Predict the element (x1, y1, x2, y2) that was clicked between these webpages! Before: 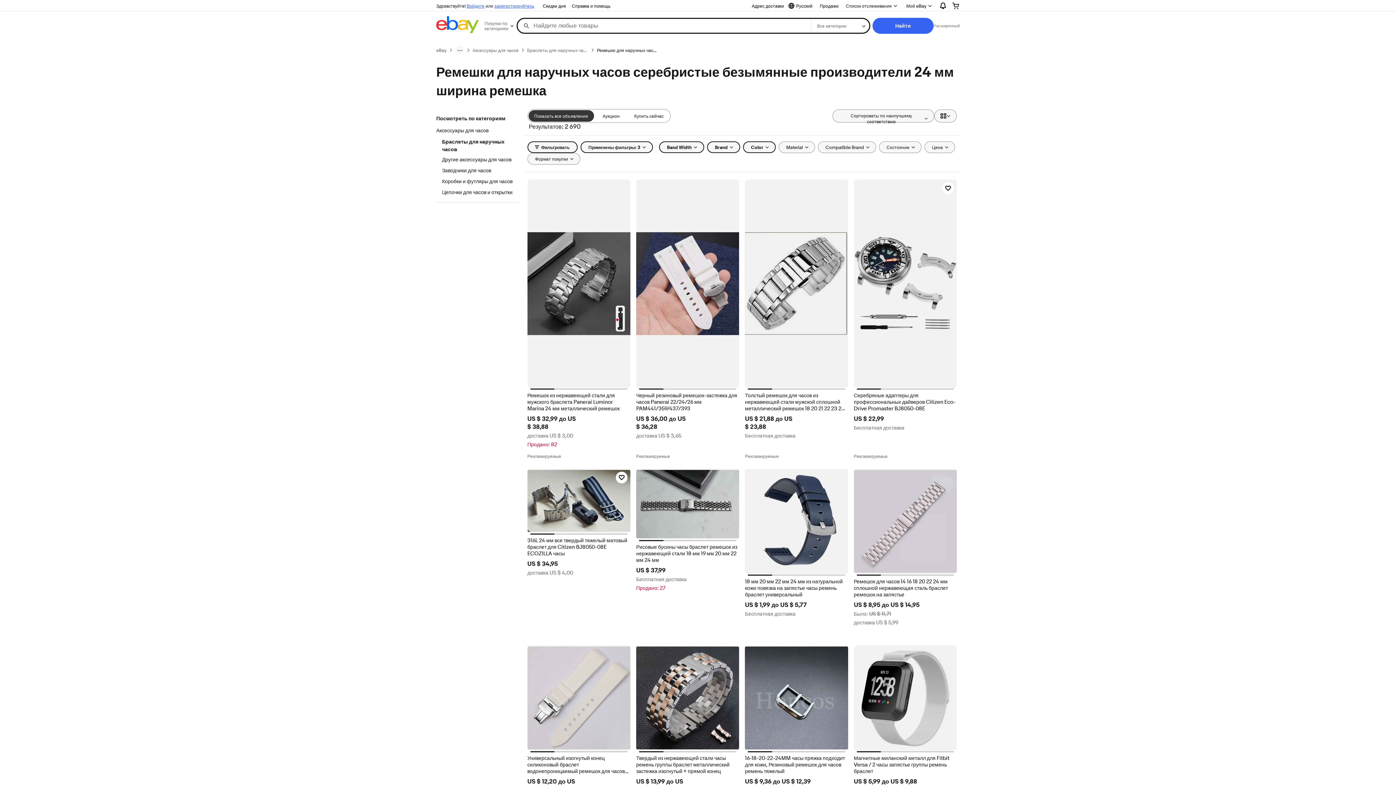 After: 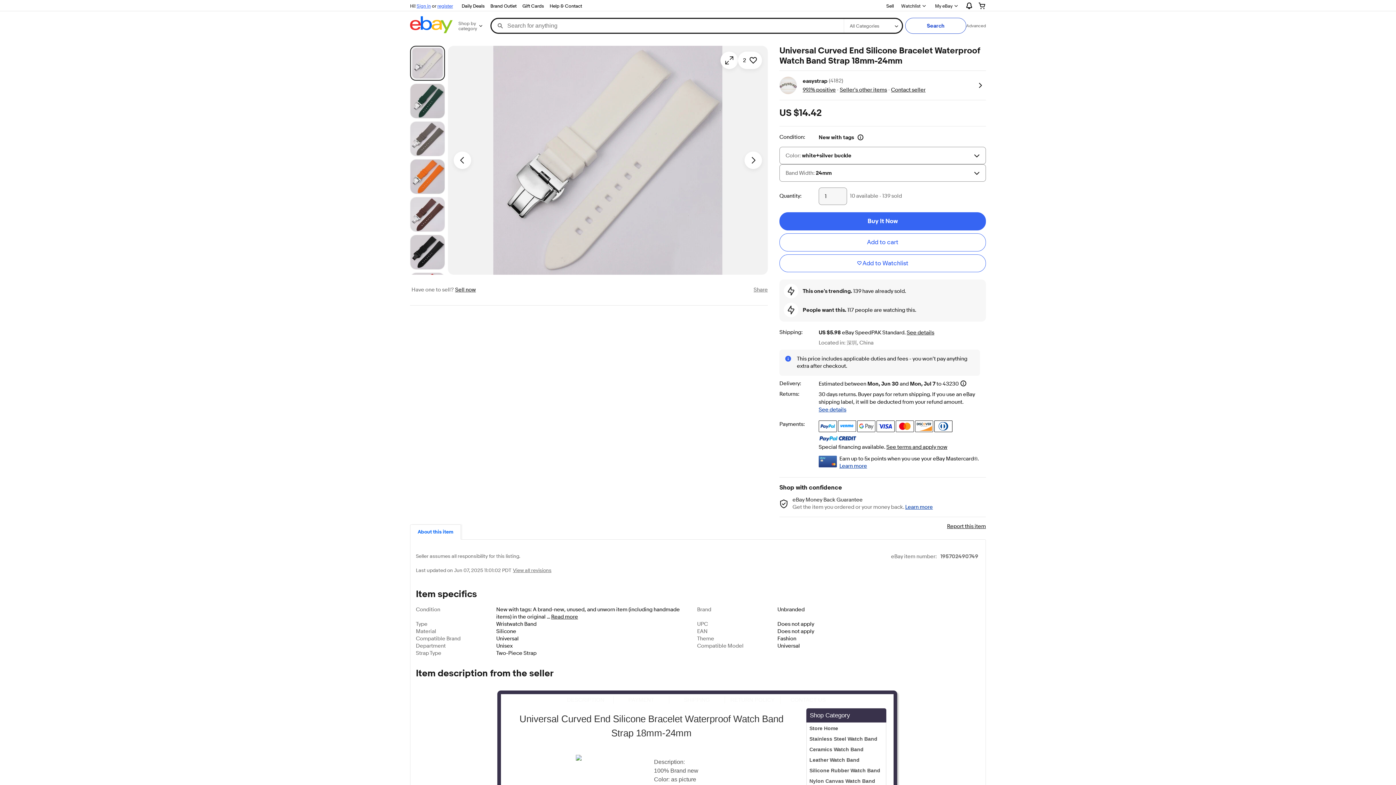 Action: bbox: (527, 645, 630, 751)